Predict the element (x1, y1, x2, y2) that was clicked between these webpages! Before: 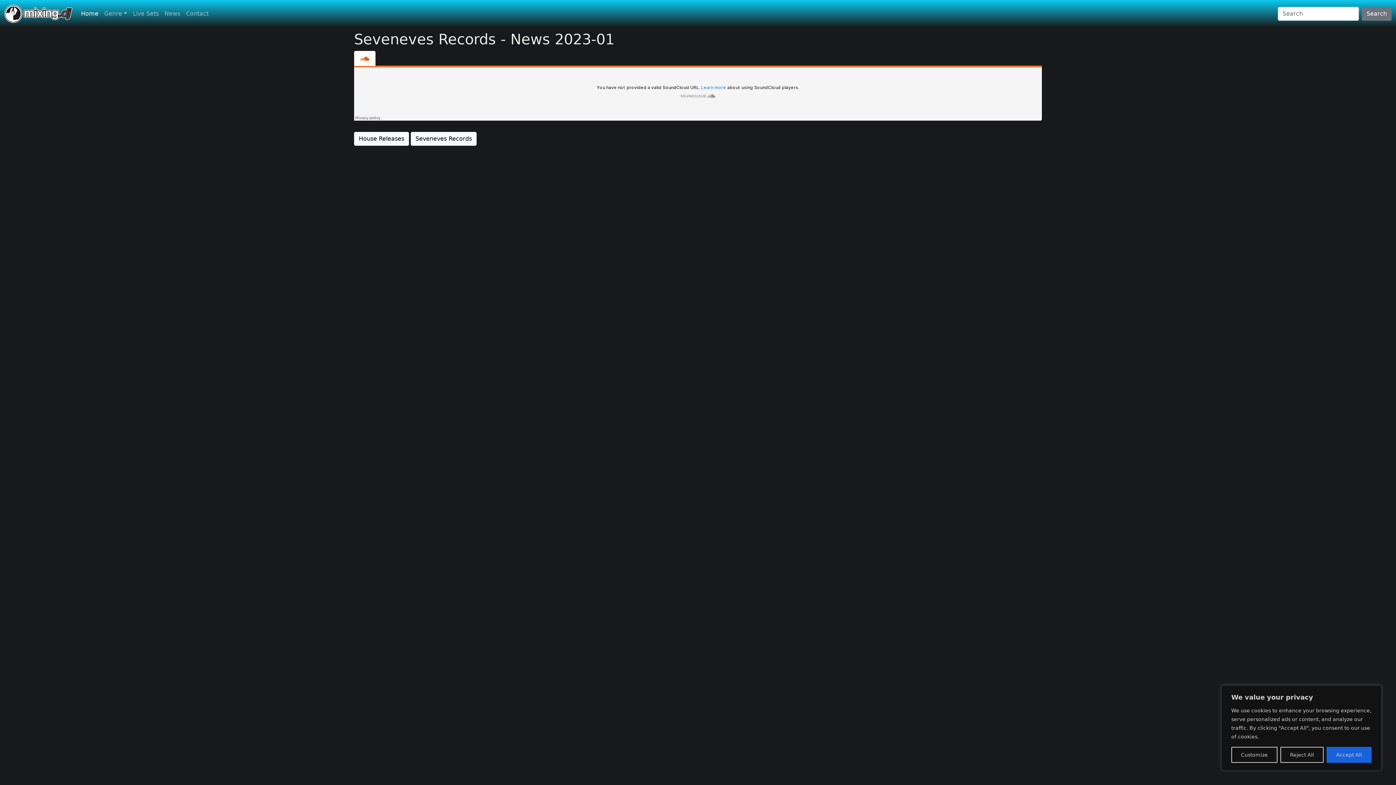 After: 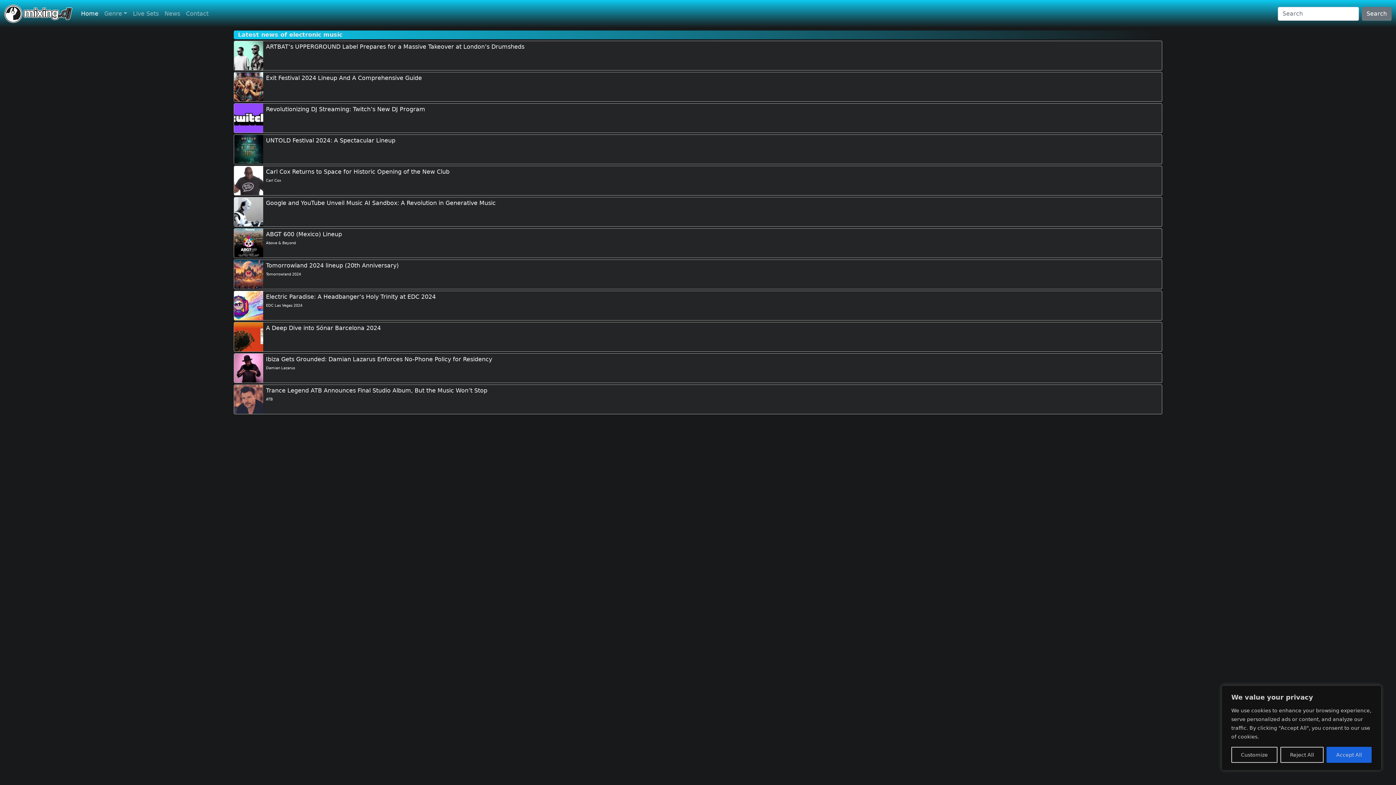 Action: bbox: (161, 6, 183, 21) label: News